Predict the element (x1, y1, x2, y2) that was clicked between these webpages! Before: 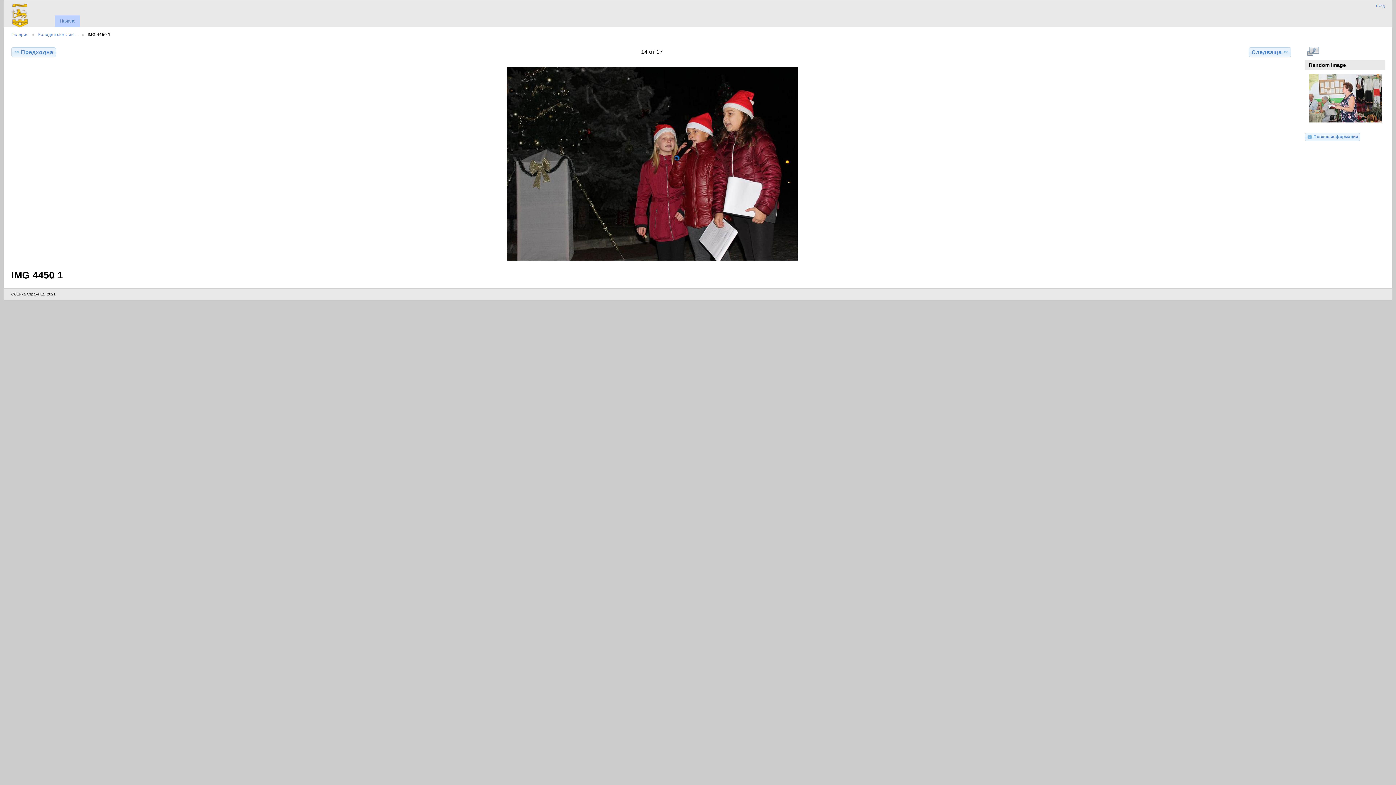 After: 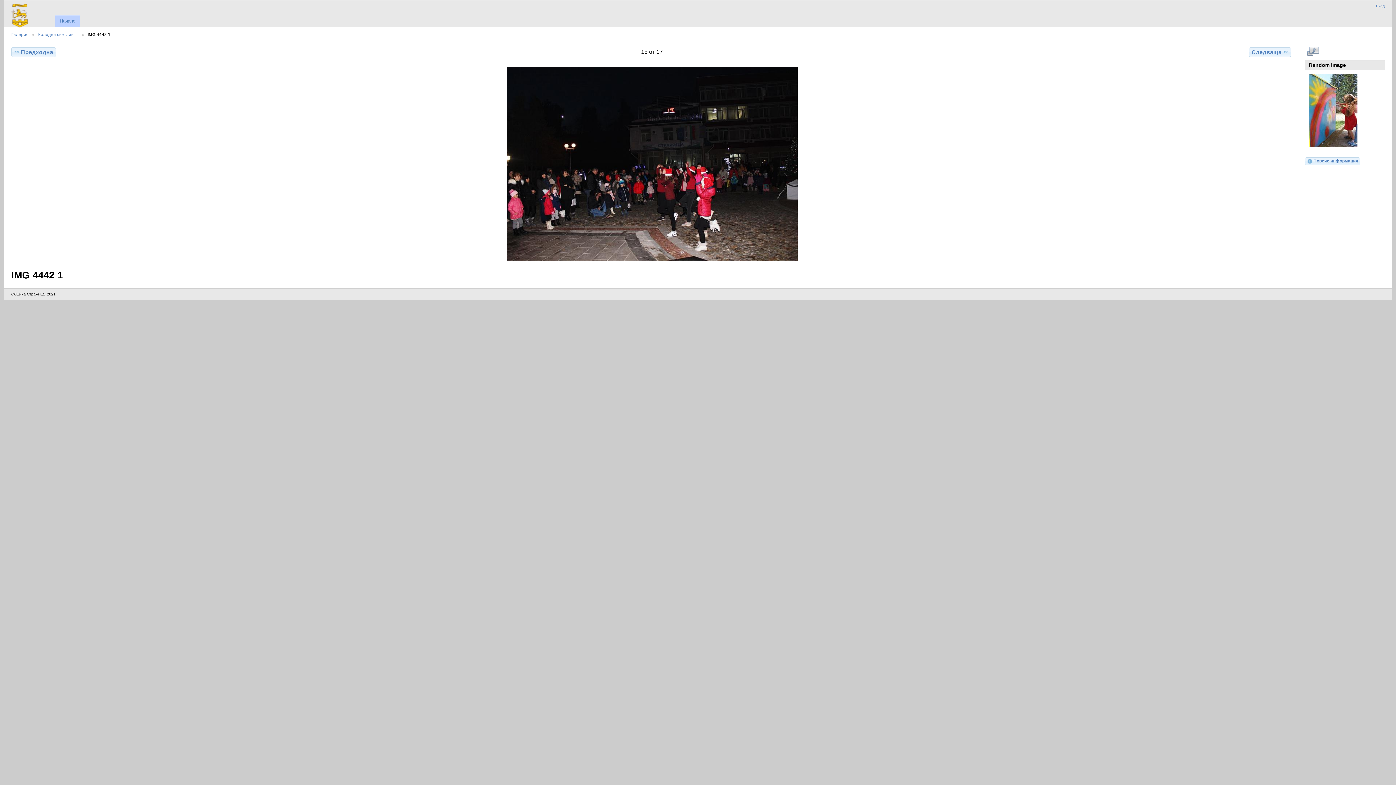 Action: label: Следваща bbox: (1249, 47, 1291, 57)